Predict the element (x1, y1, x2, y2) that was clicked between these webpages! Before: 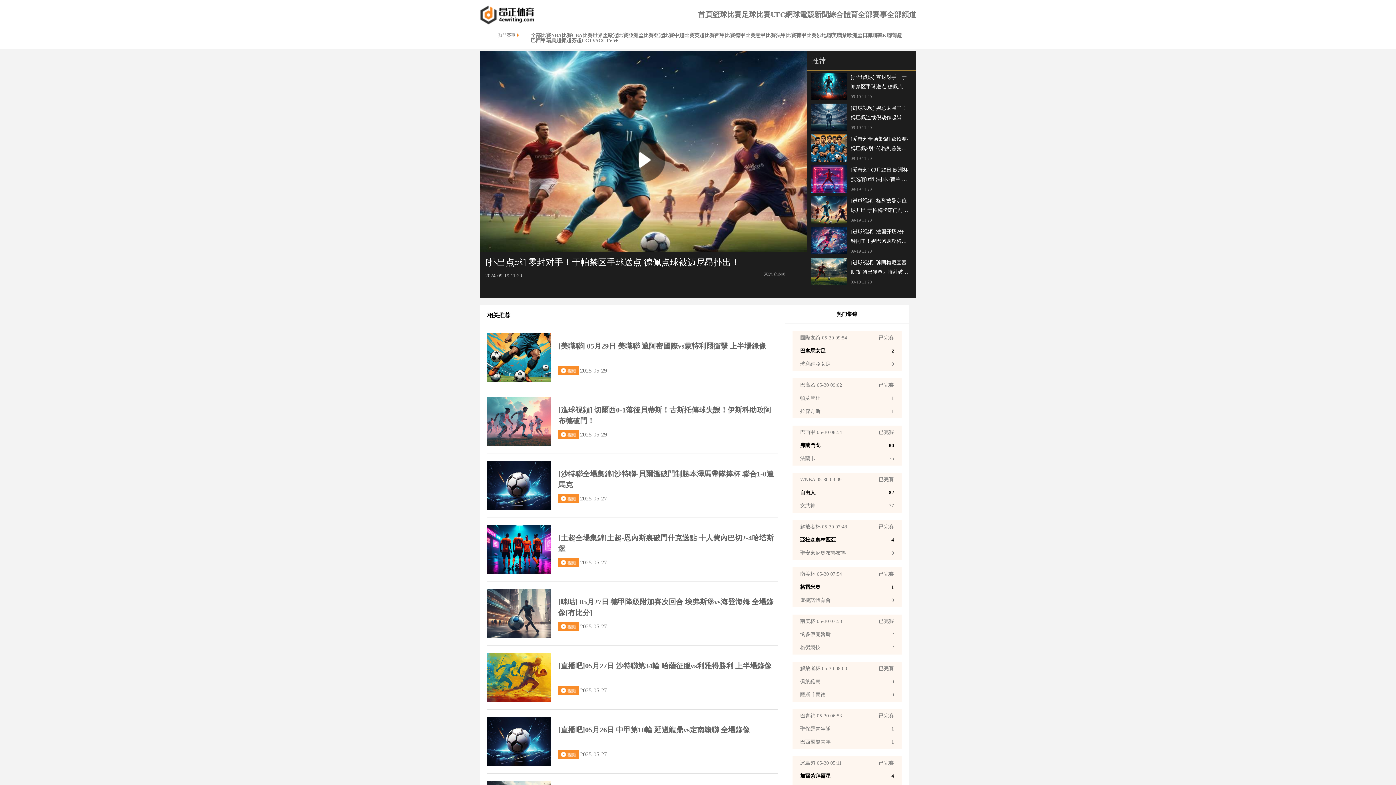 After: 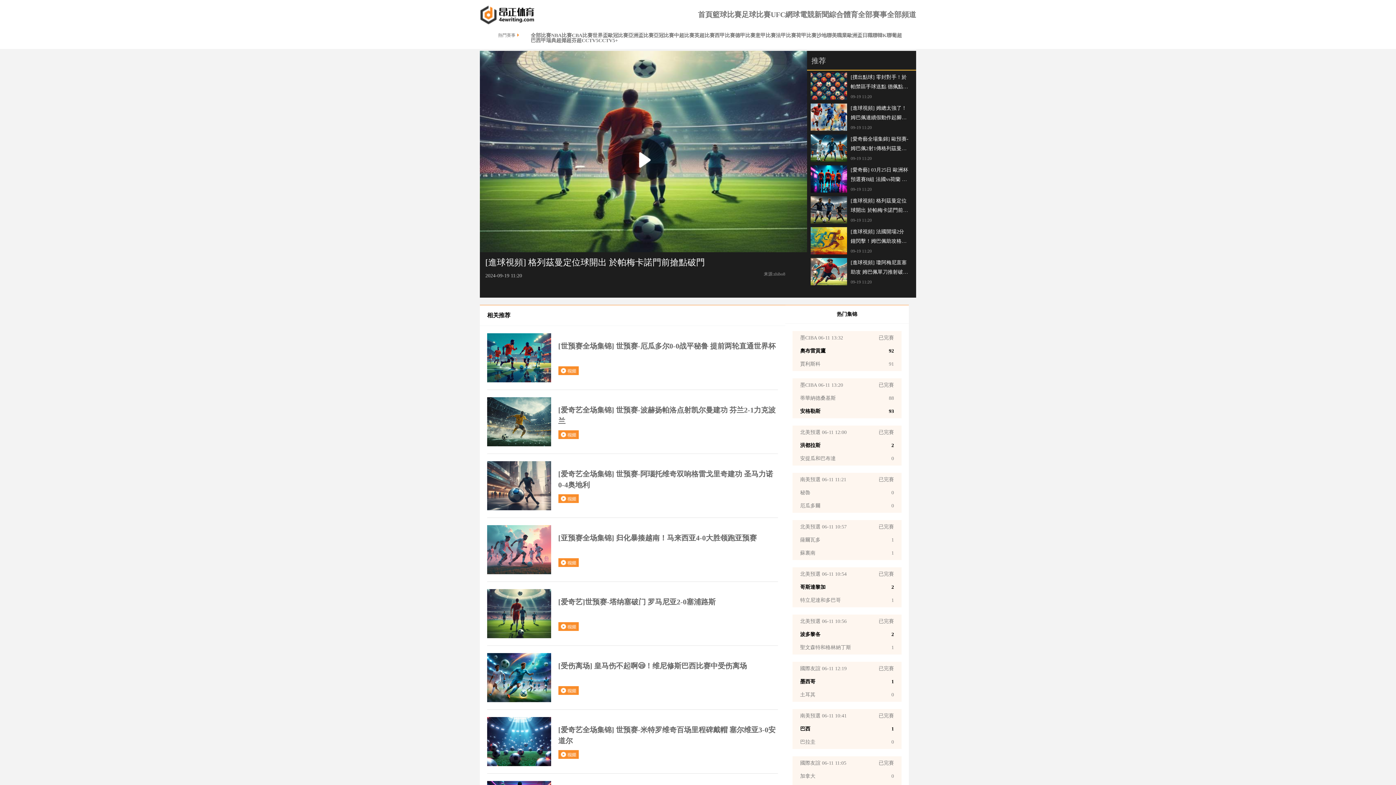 Action: label: [进球视频] 格列兹曼定位球开出 于帕梅卡诺门前抢点破门

09-19 11:20 bbox: (810, 196, 912, 223)